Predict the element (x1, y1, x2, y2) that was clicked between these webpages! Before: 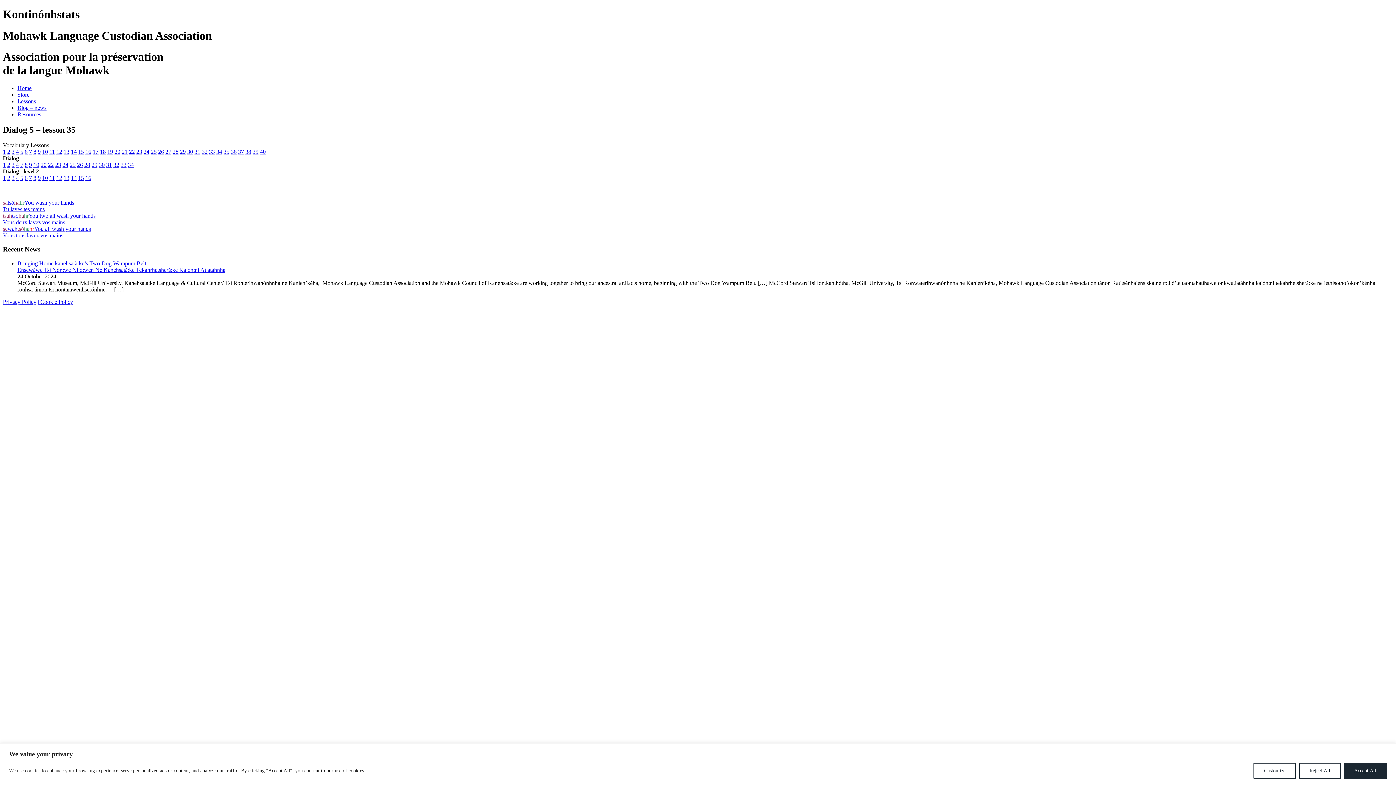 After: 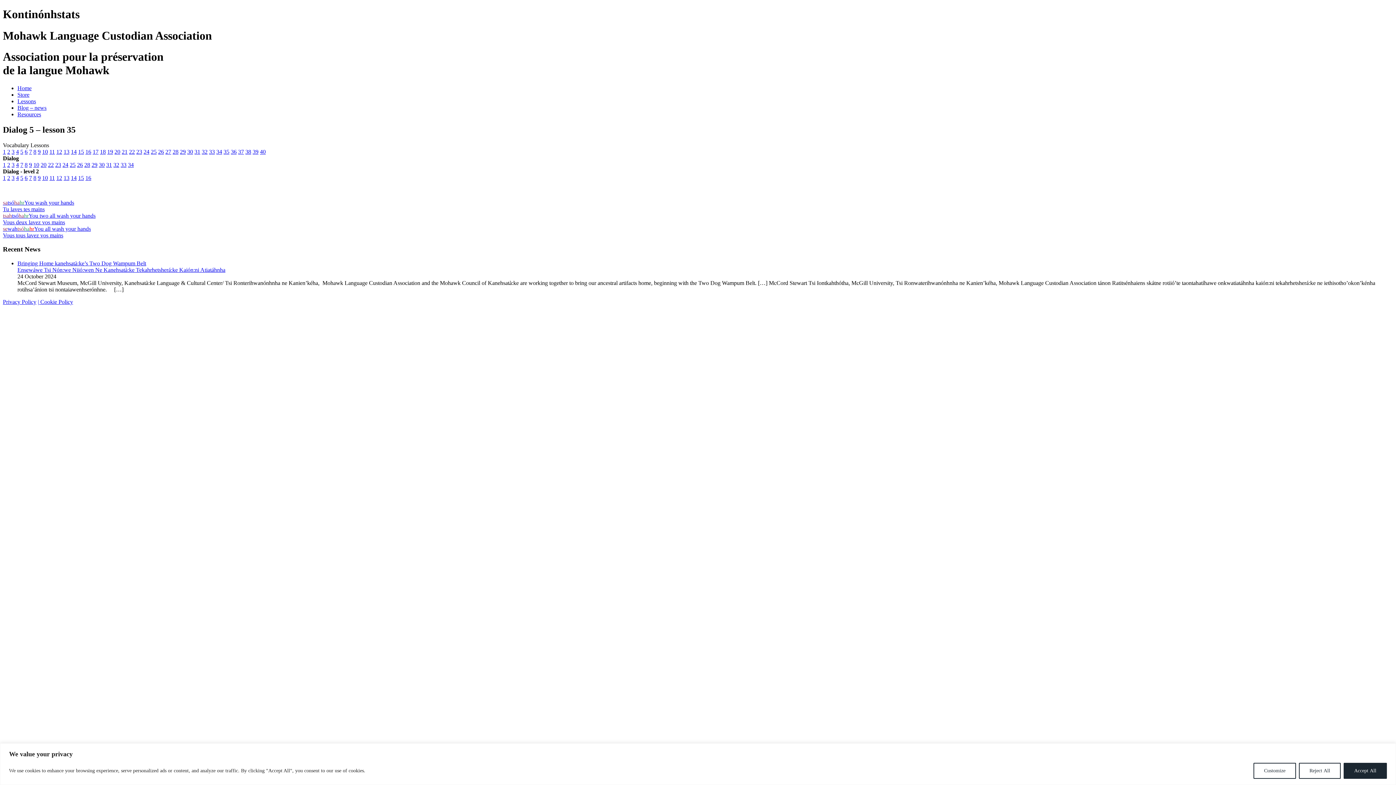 Action: bbox: (2, 212, 95, 225) label: tsahtsóhahrYou two all wash your hands
Vous deux lavez vos mains